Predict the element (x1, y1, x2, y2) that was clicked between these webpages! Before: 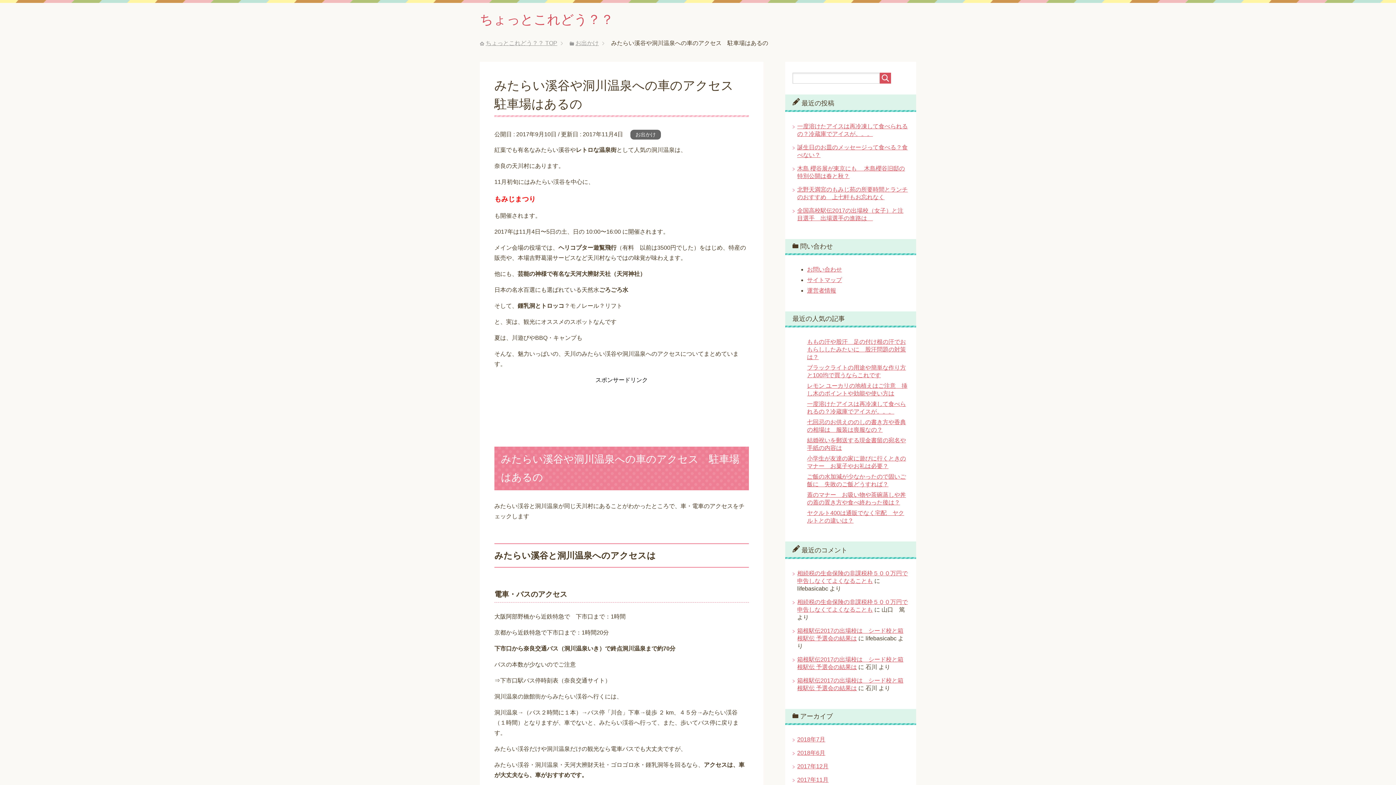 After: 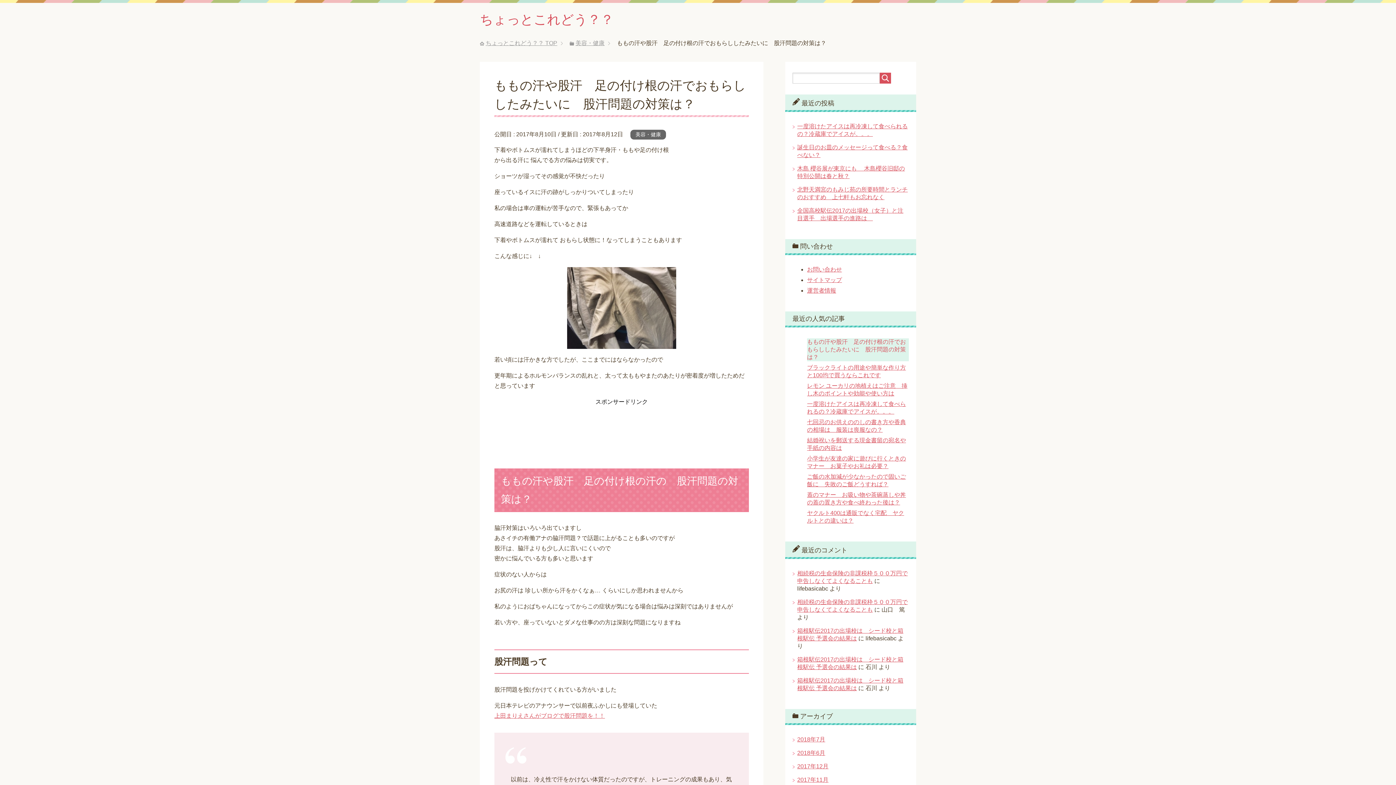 Action: label: ももの汗や股汗　足の付け根の汗でおもらししたみたいに　股汗問題の対策は？ bbox: (807, 338, 906, 360)